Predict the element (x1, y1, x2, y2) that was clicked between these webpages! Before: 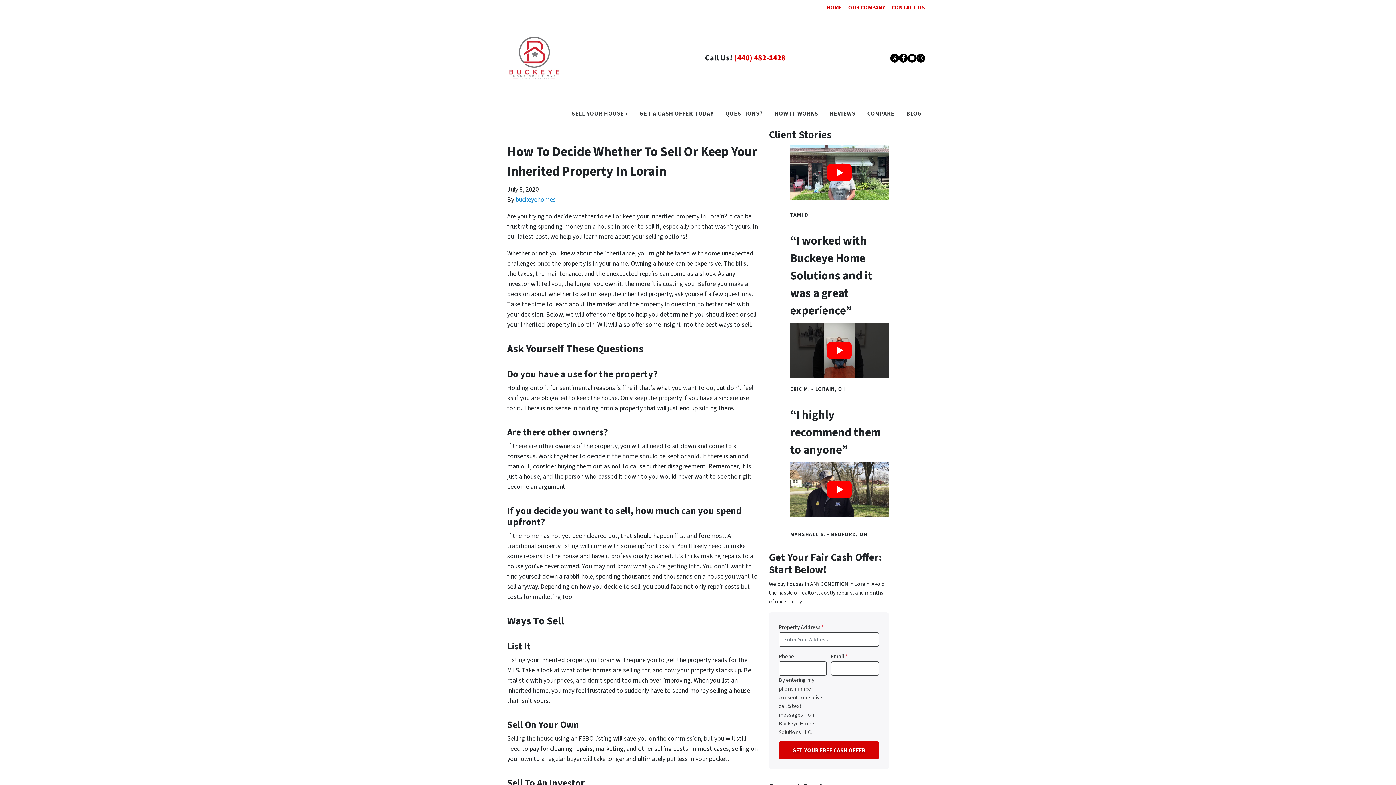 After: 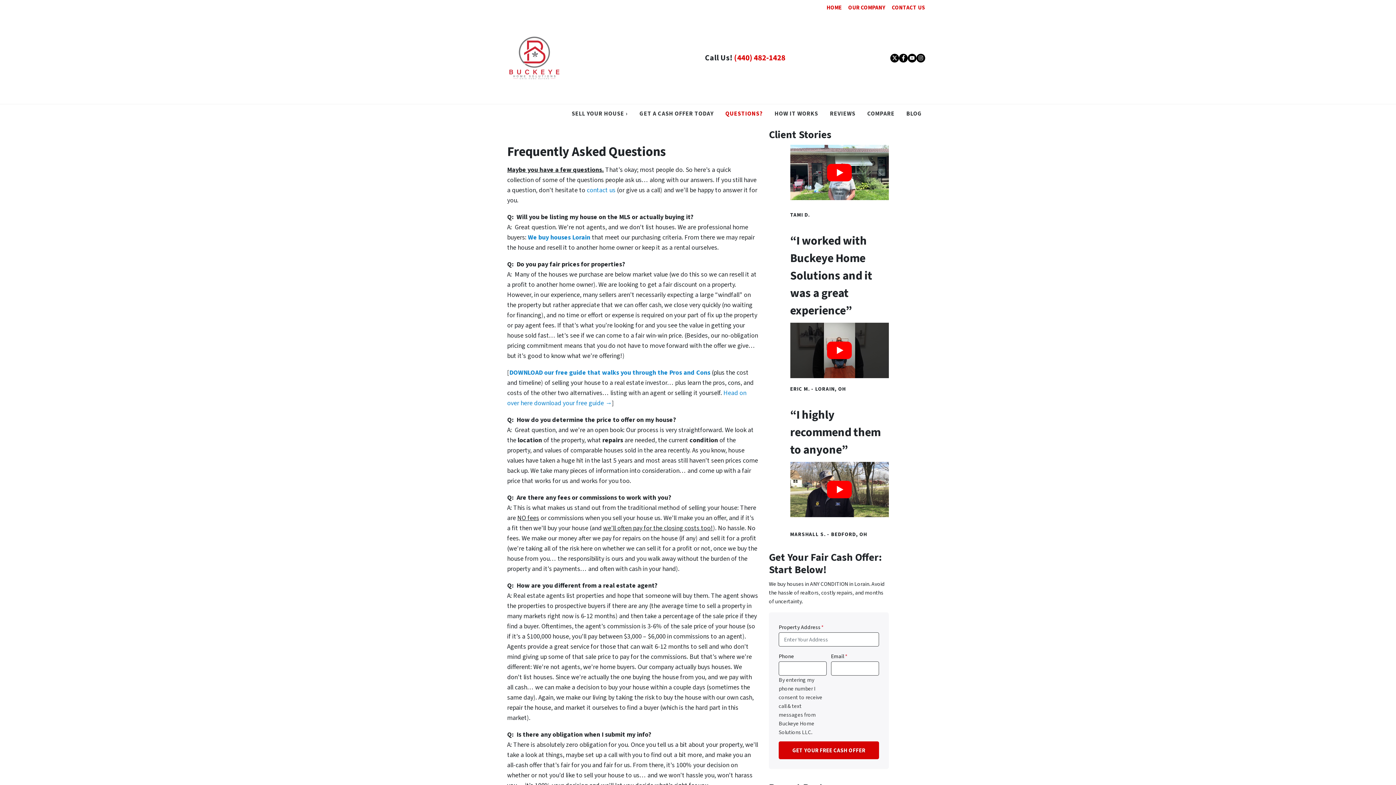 Action: label: QUESTIONS? bbox: (722, 104, 766, 122)